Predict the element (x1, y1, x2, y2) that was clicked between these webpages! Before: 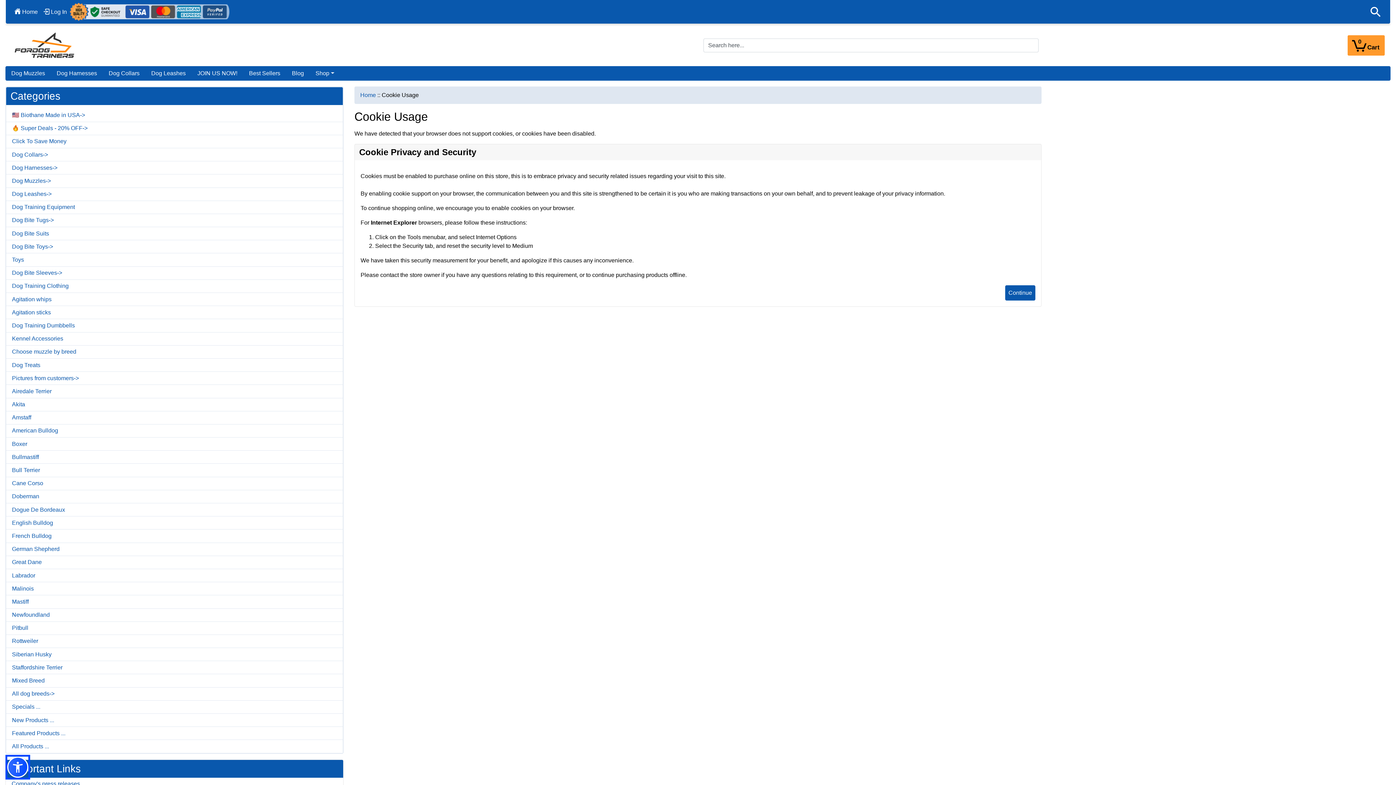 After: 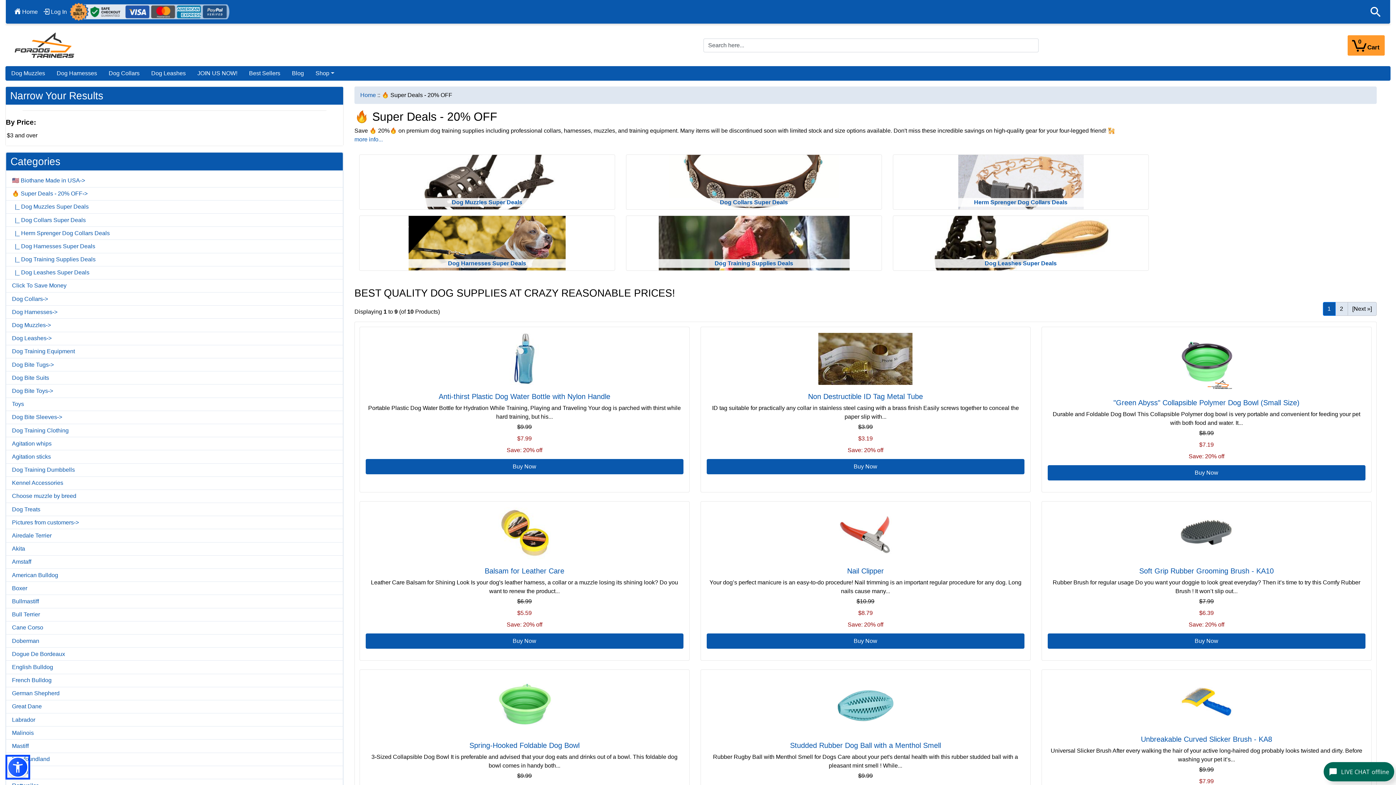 Action: bbox: (6, 122, 342, 135) label: 🔥 Super Deals - 20% OFF->